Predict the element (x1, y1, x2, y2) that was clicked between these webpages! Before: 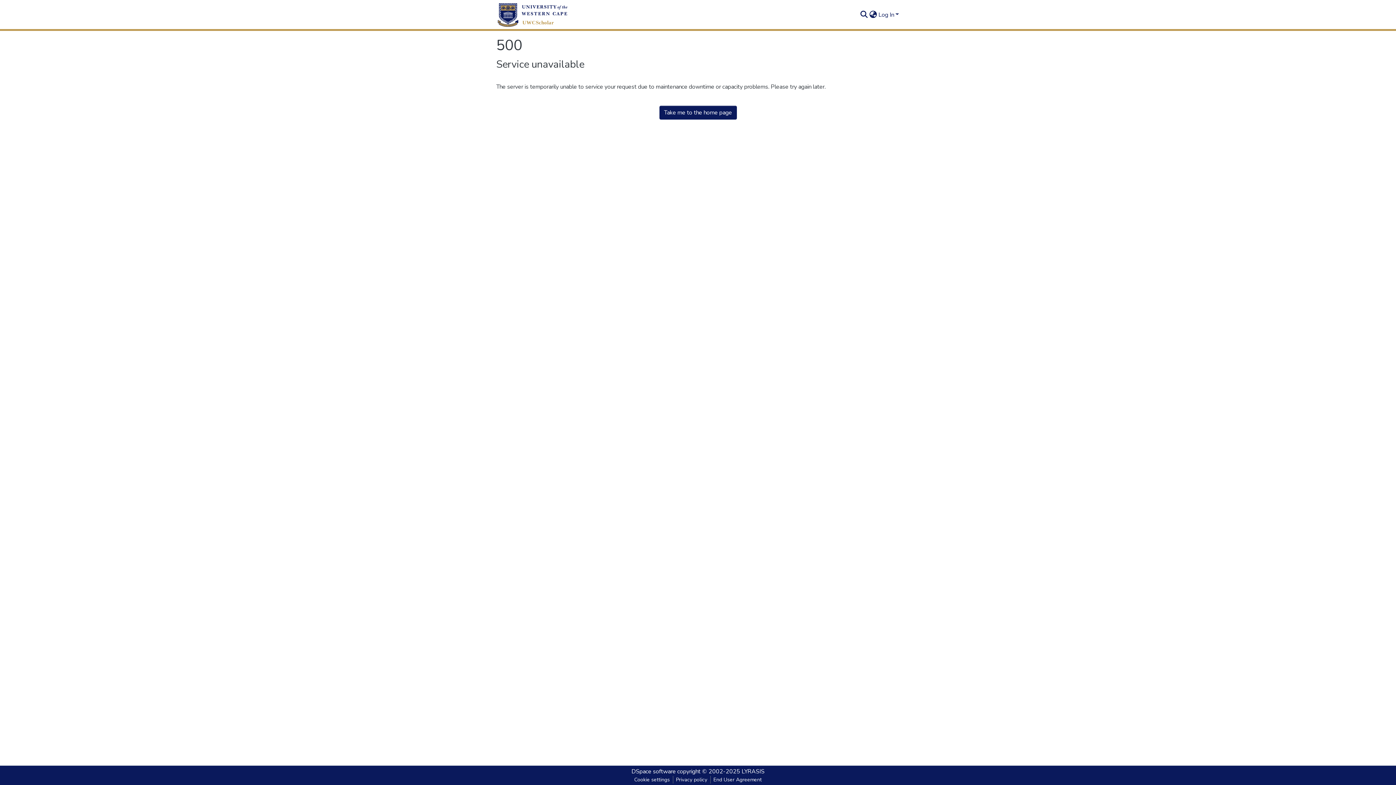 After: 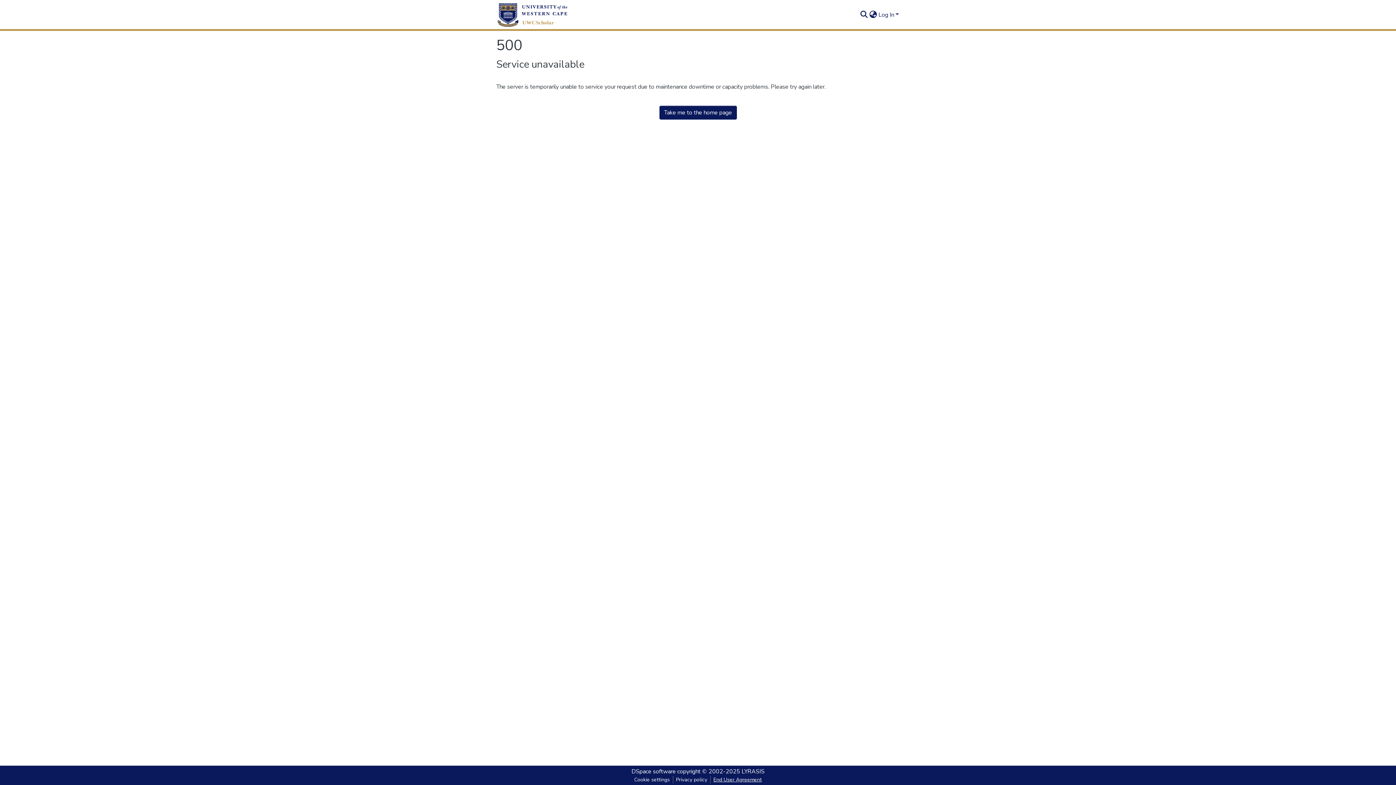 Action: label: End User Agreement bbox: (710, 776, 764, 784)